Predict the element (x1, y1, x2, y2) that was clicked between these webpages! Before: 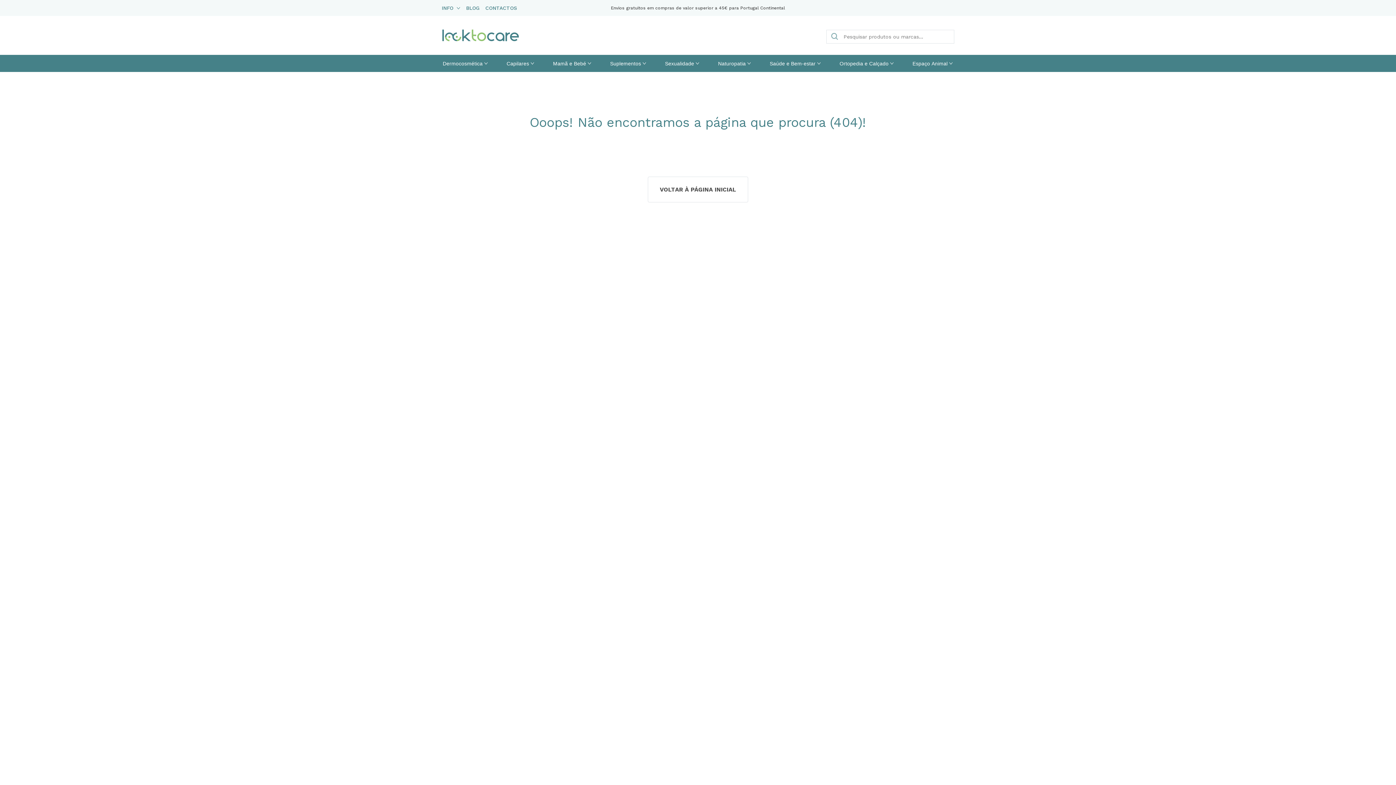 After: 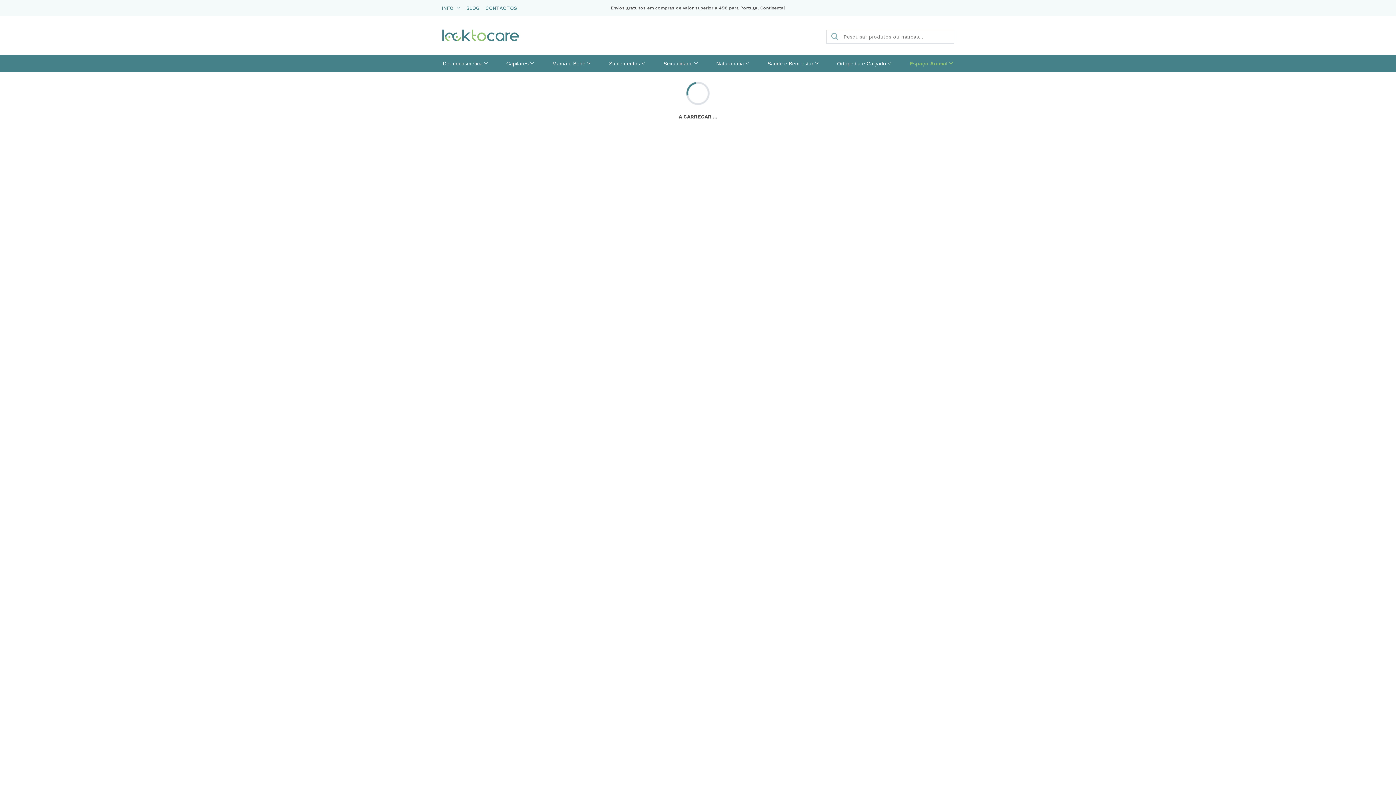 Action: bbox: (912, 57, 953, 69) label: Espaço Animal